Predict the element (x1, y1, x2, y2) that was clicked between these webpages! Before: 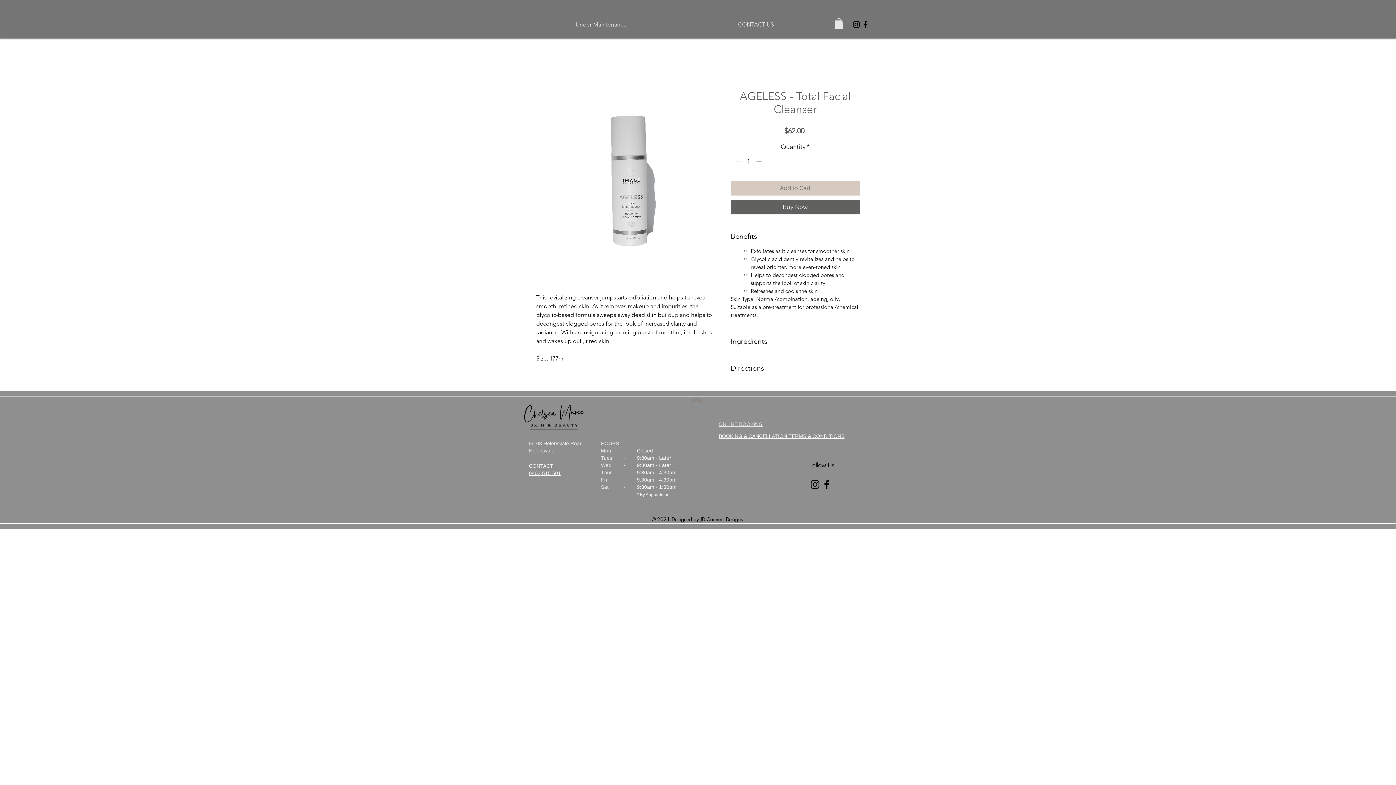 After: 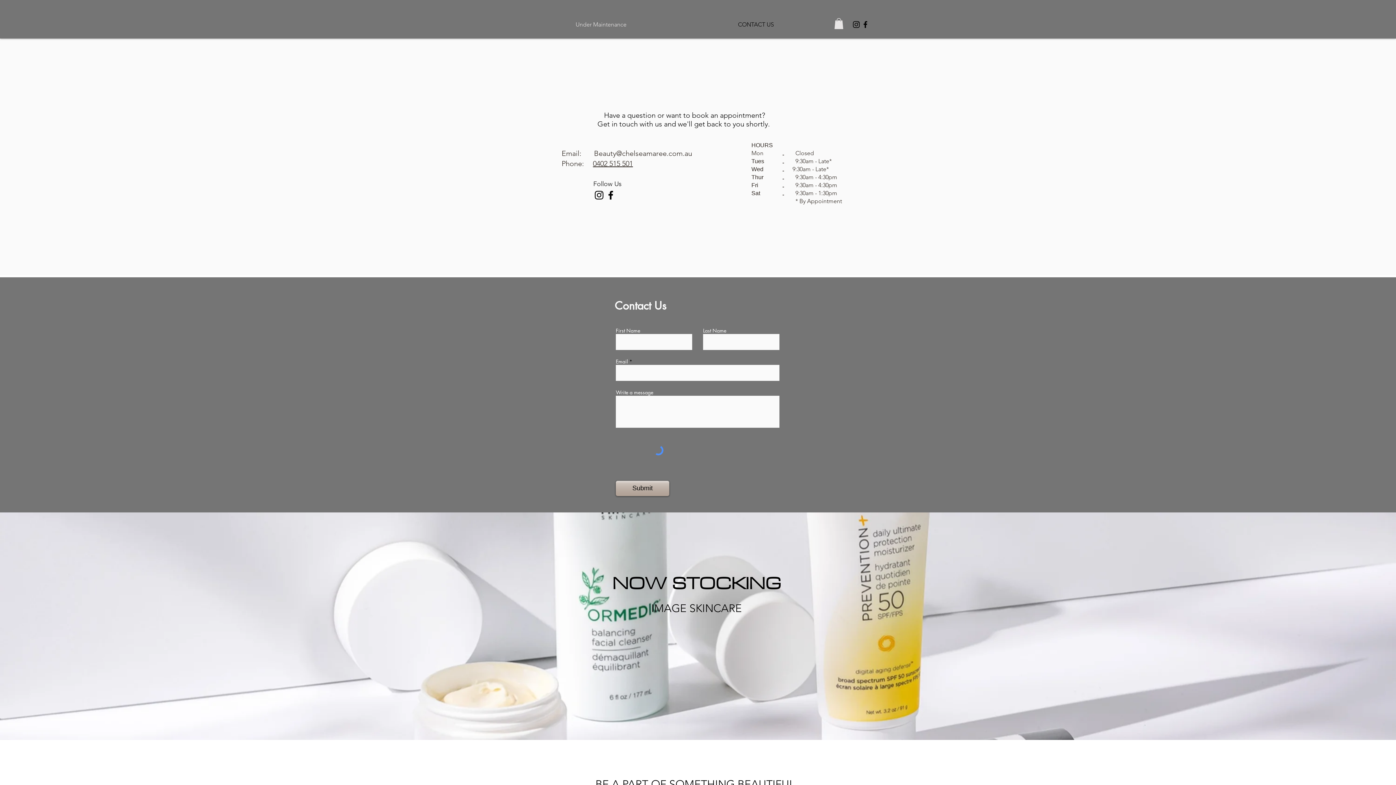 Action: label: CONTACT US bbox: (682, 15, 829, 33)